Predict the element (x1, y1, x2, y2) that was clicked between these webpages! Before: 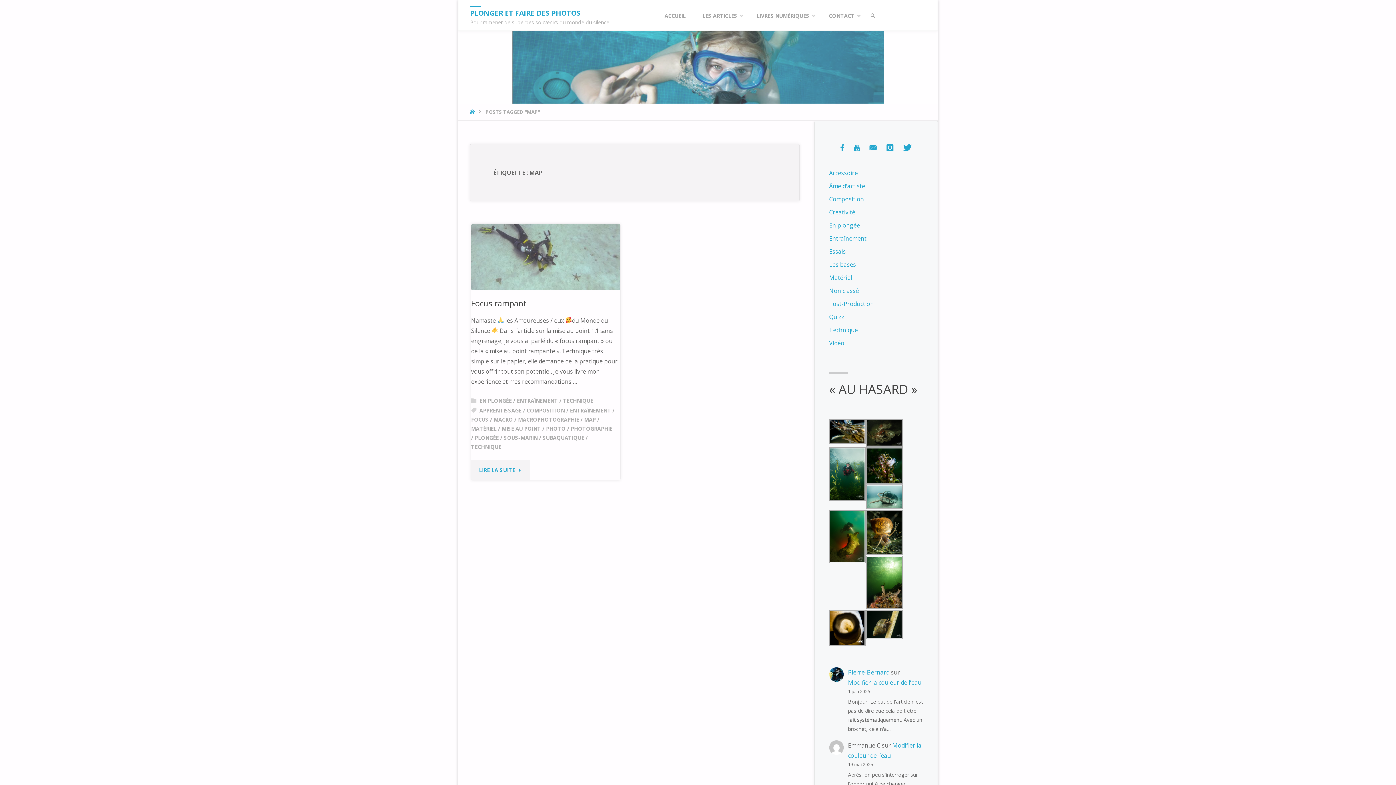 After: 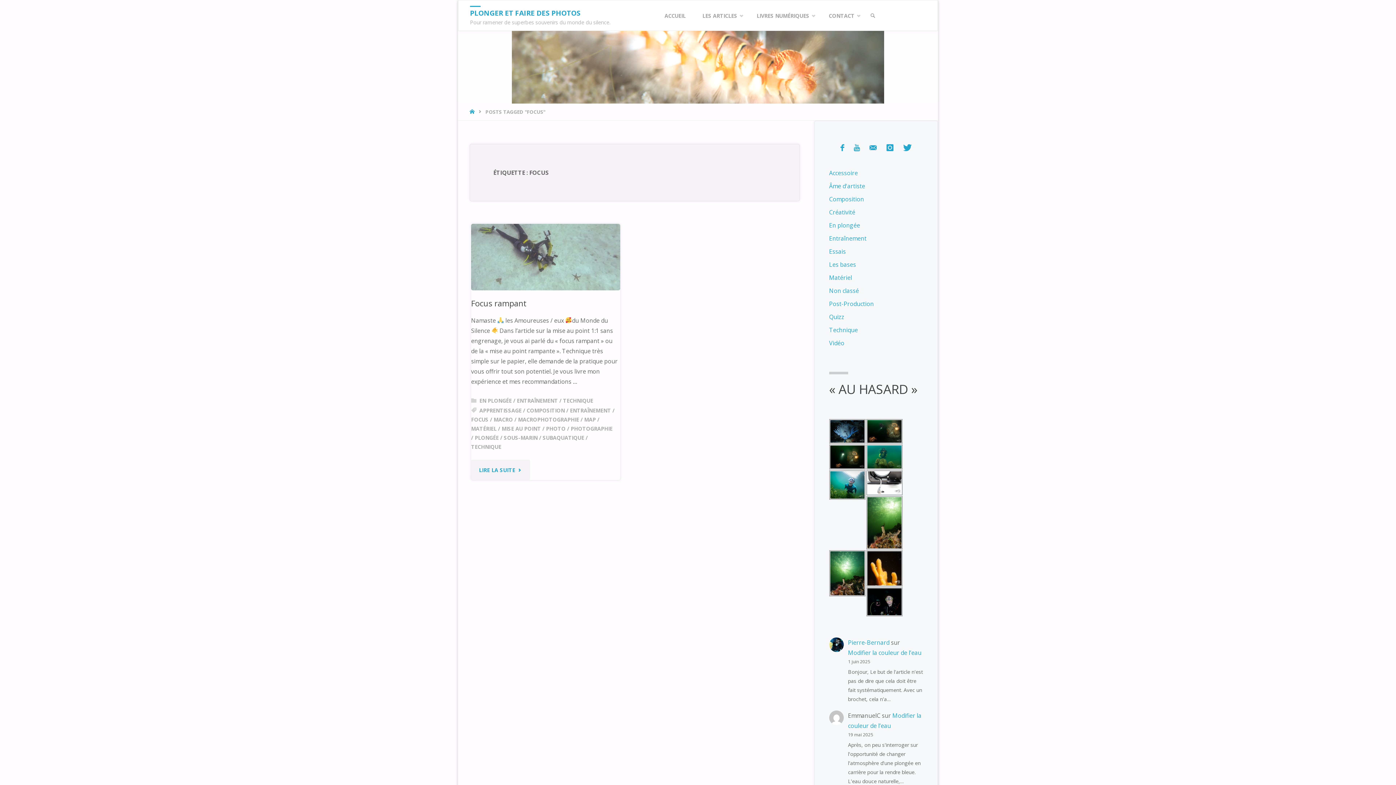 Action: bbox: (471, 416, 488, 423) label: FOCUS